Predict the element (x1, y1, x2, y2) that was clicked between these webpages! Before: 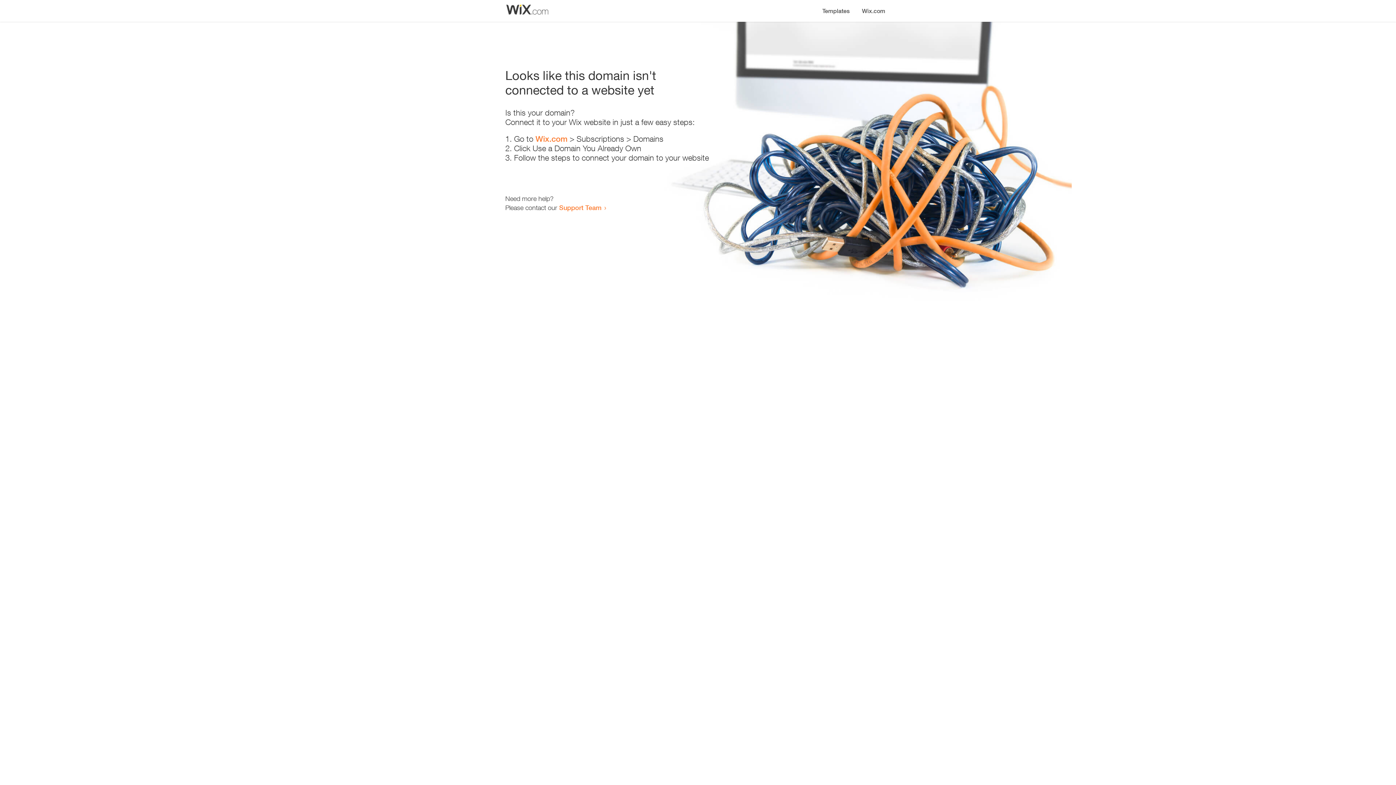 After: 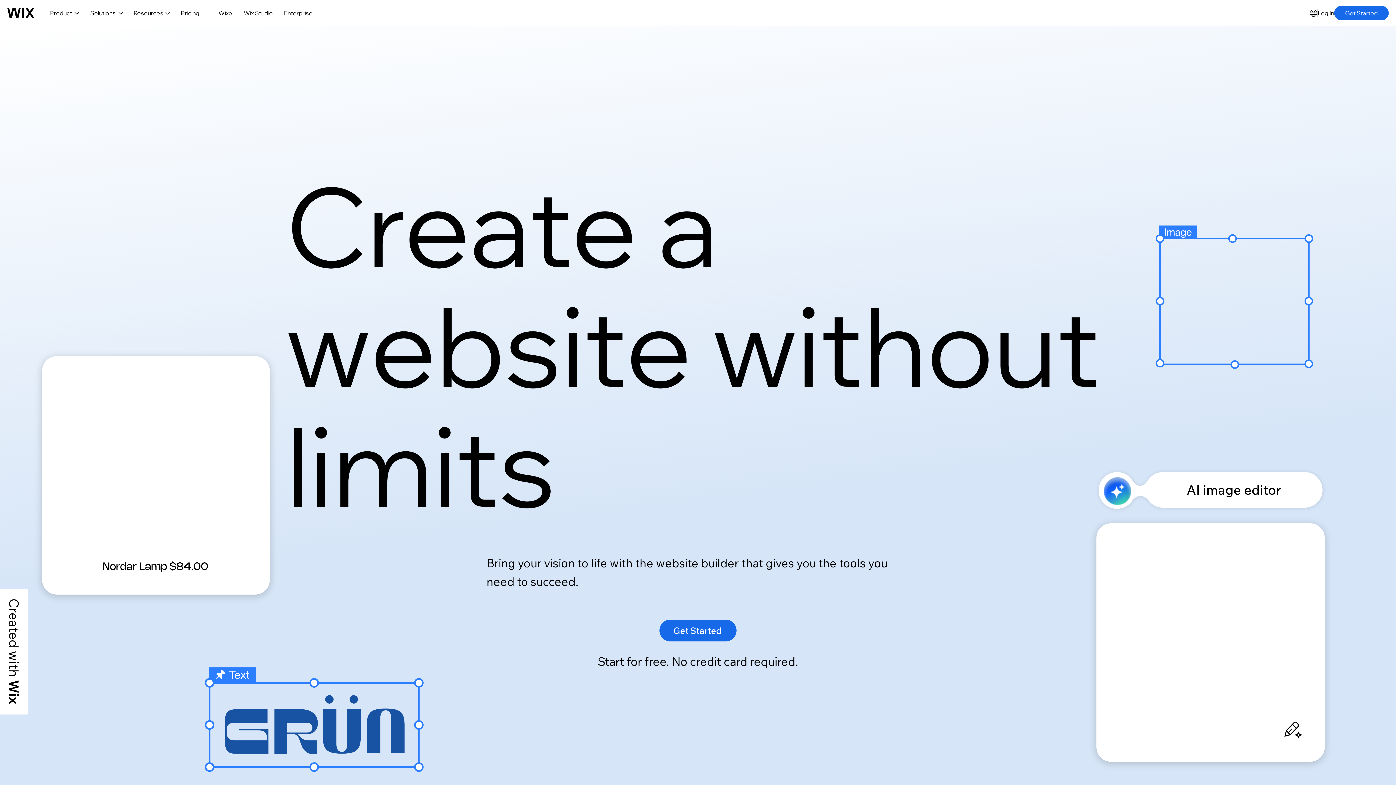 Action: bbox: (856, 0, 890, 14) label: Wix.com